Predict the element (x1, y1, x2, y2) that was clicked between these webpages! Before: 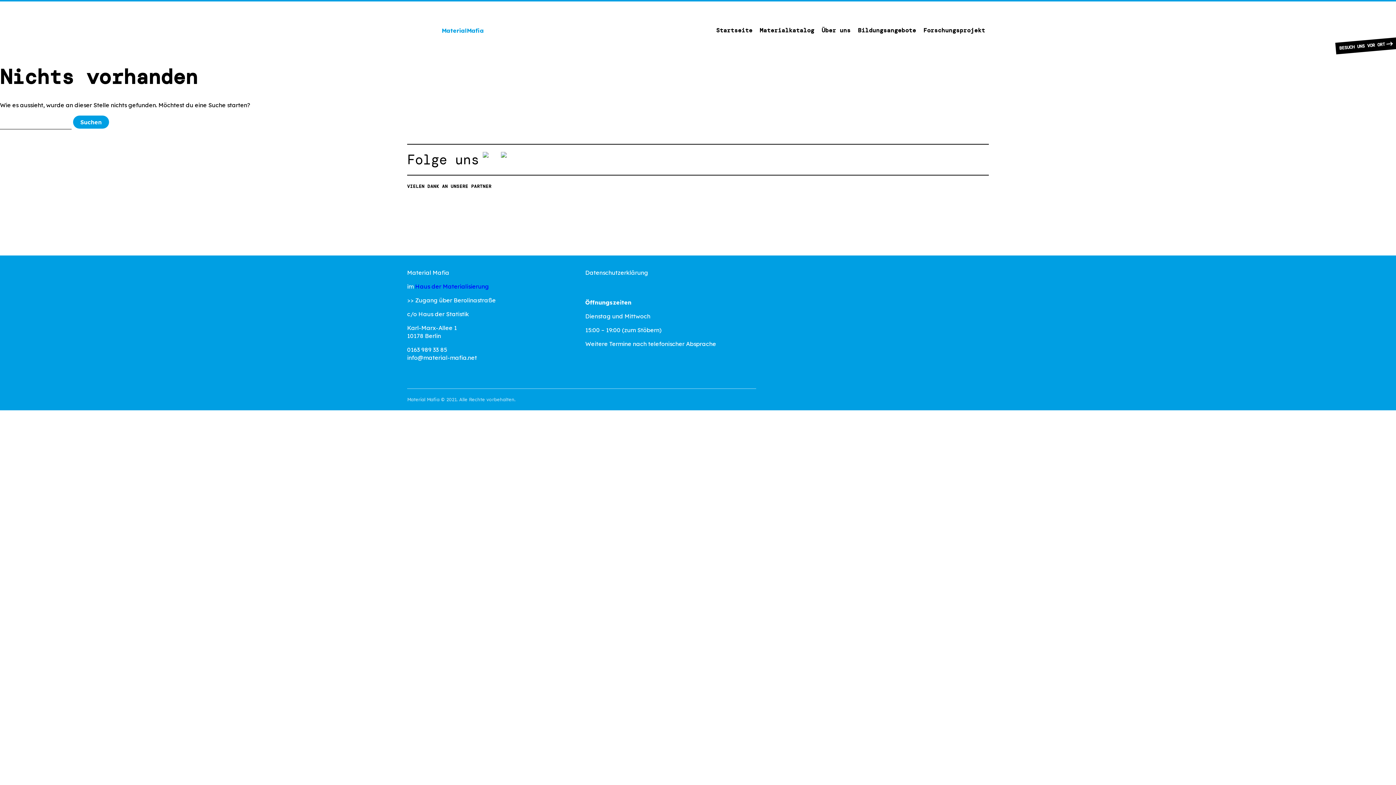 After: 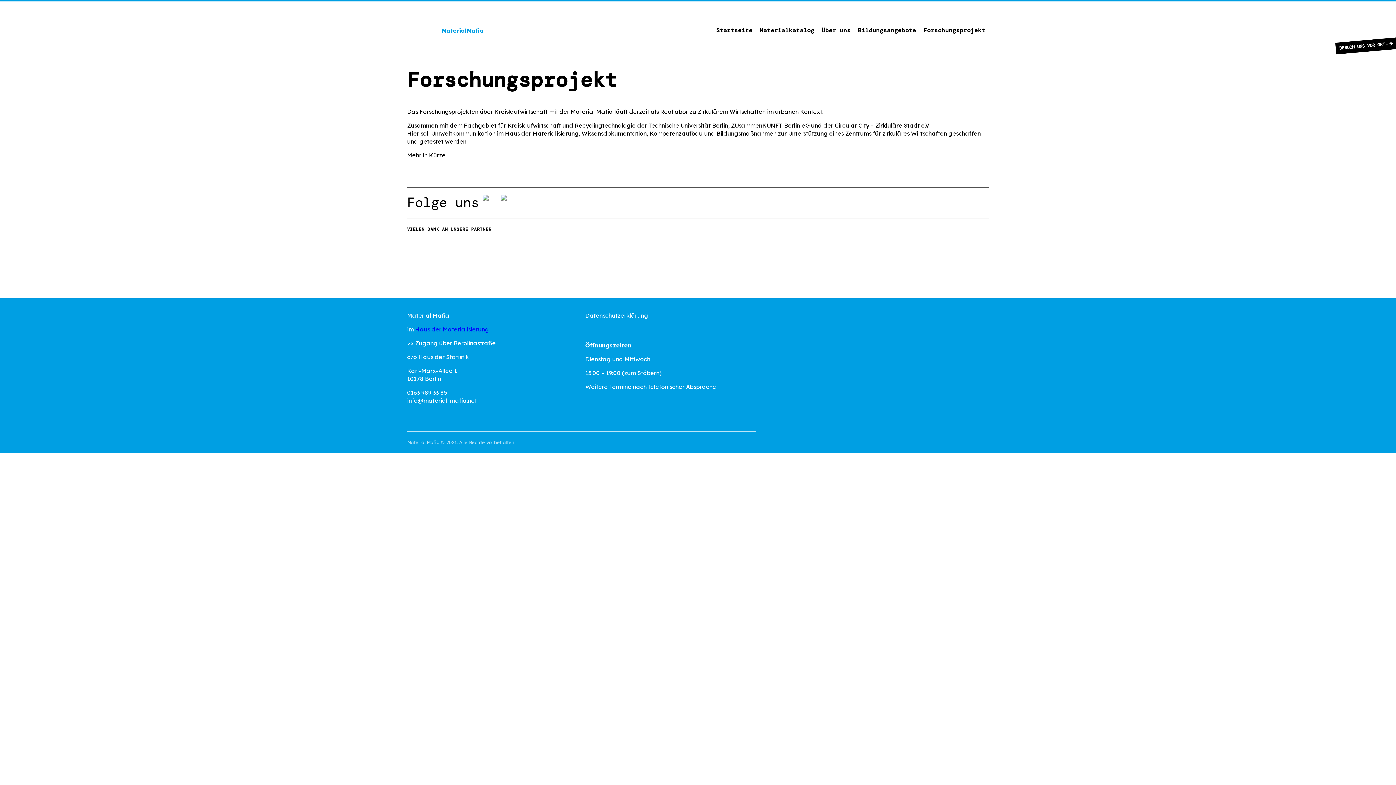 Action: label: Forschungsprojekt bbox: (920, 24, 989, 36)